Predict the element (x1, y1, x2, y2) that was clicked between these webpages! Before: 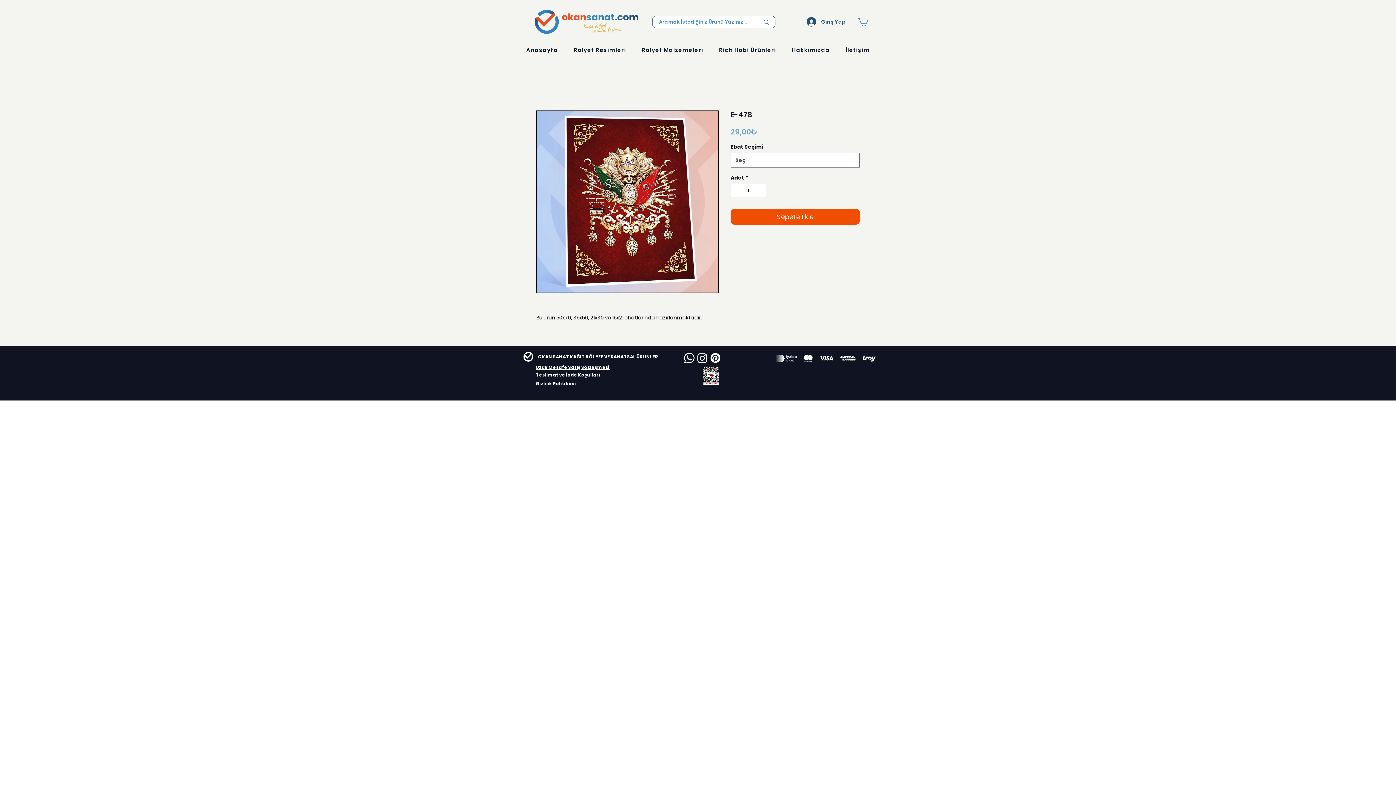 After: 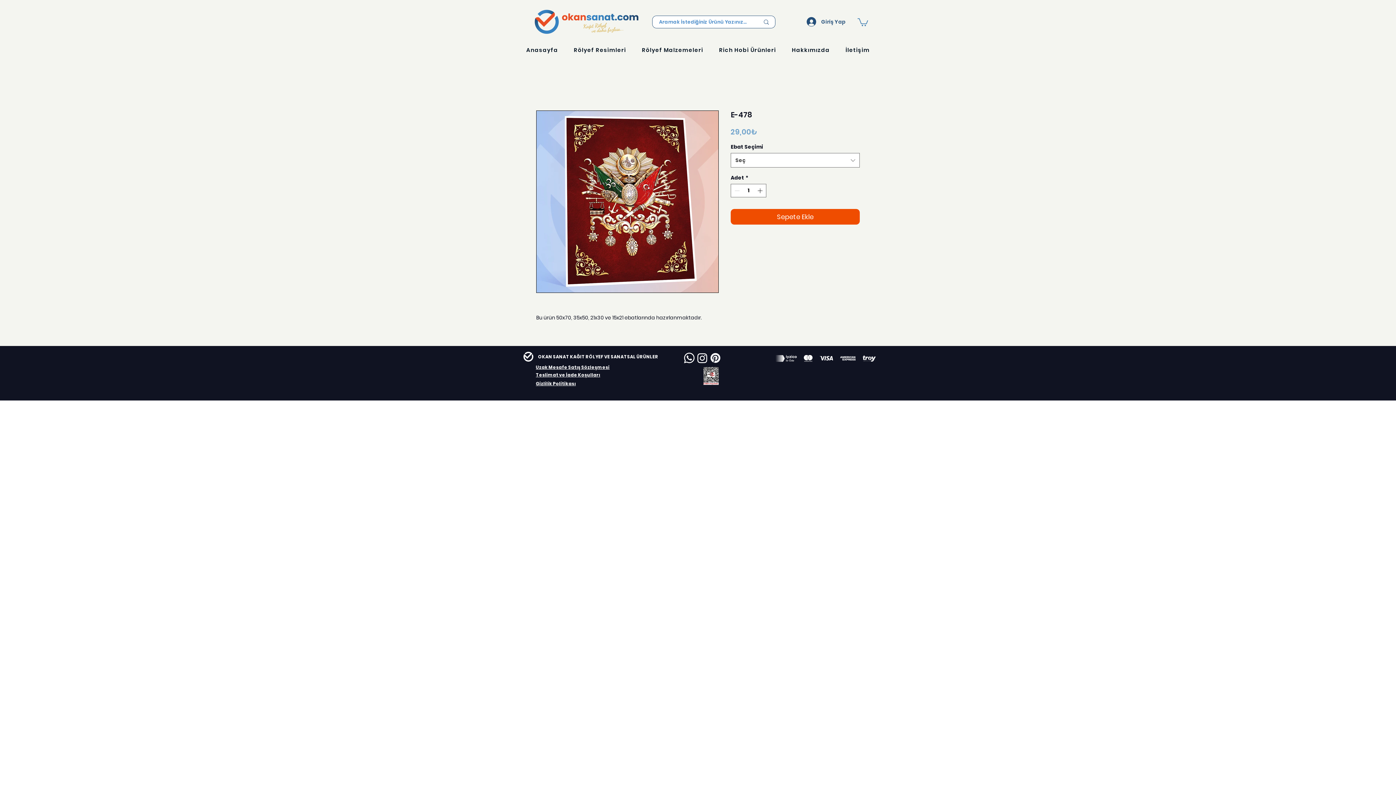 Action: bbox: (682, 351, 696, 364) label: Whatsapp